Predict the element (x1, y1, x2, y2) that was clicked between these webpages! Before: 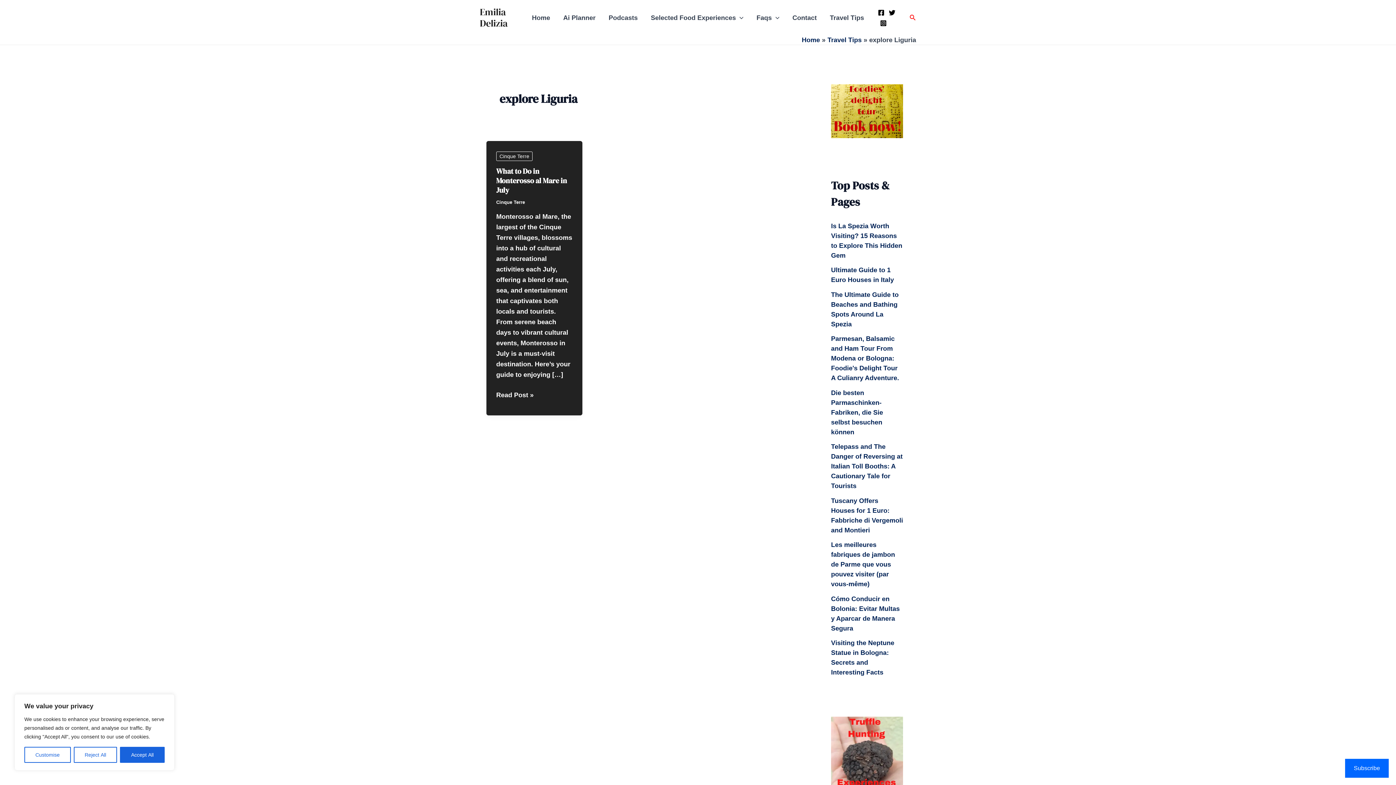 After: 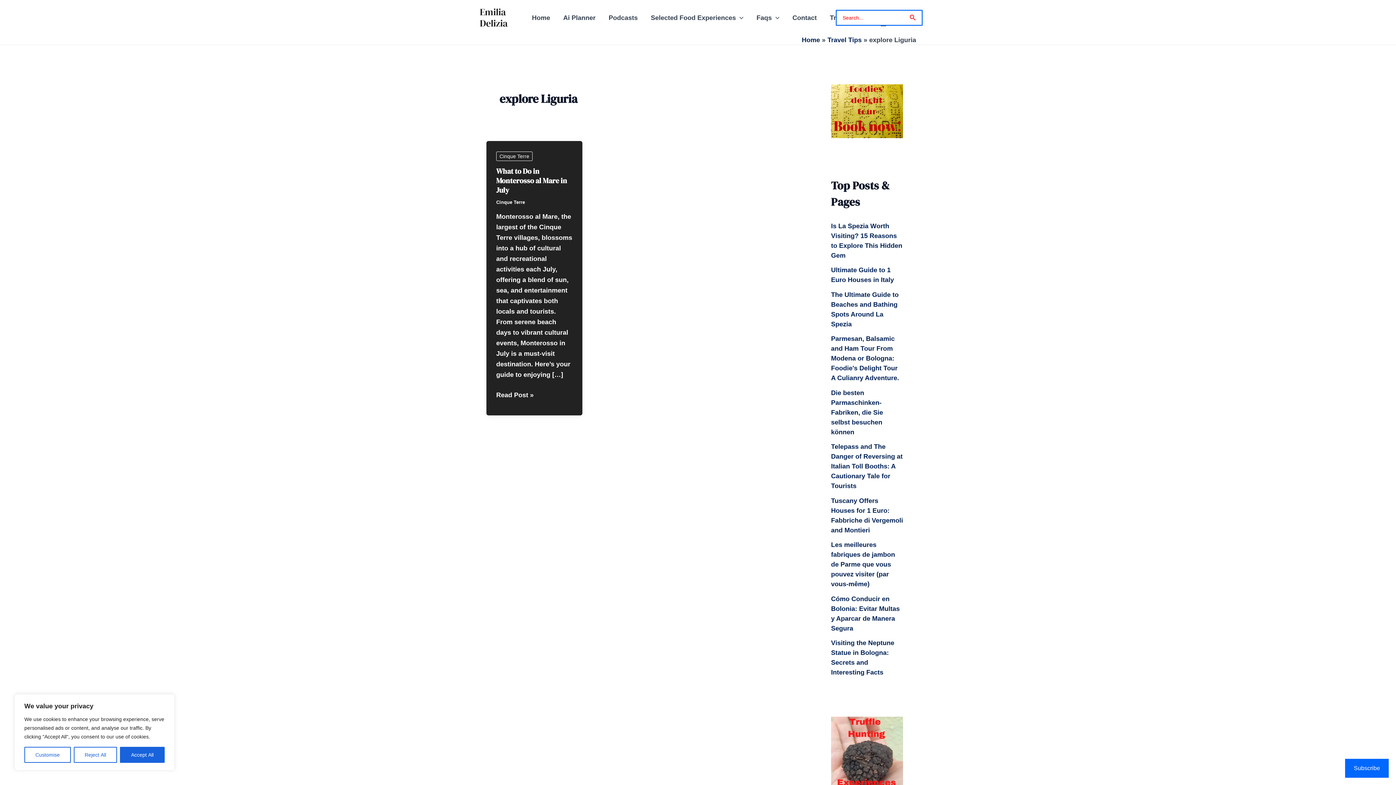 Action: bbox: (909, 13, 916, 22) label: Search icon link